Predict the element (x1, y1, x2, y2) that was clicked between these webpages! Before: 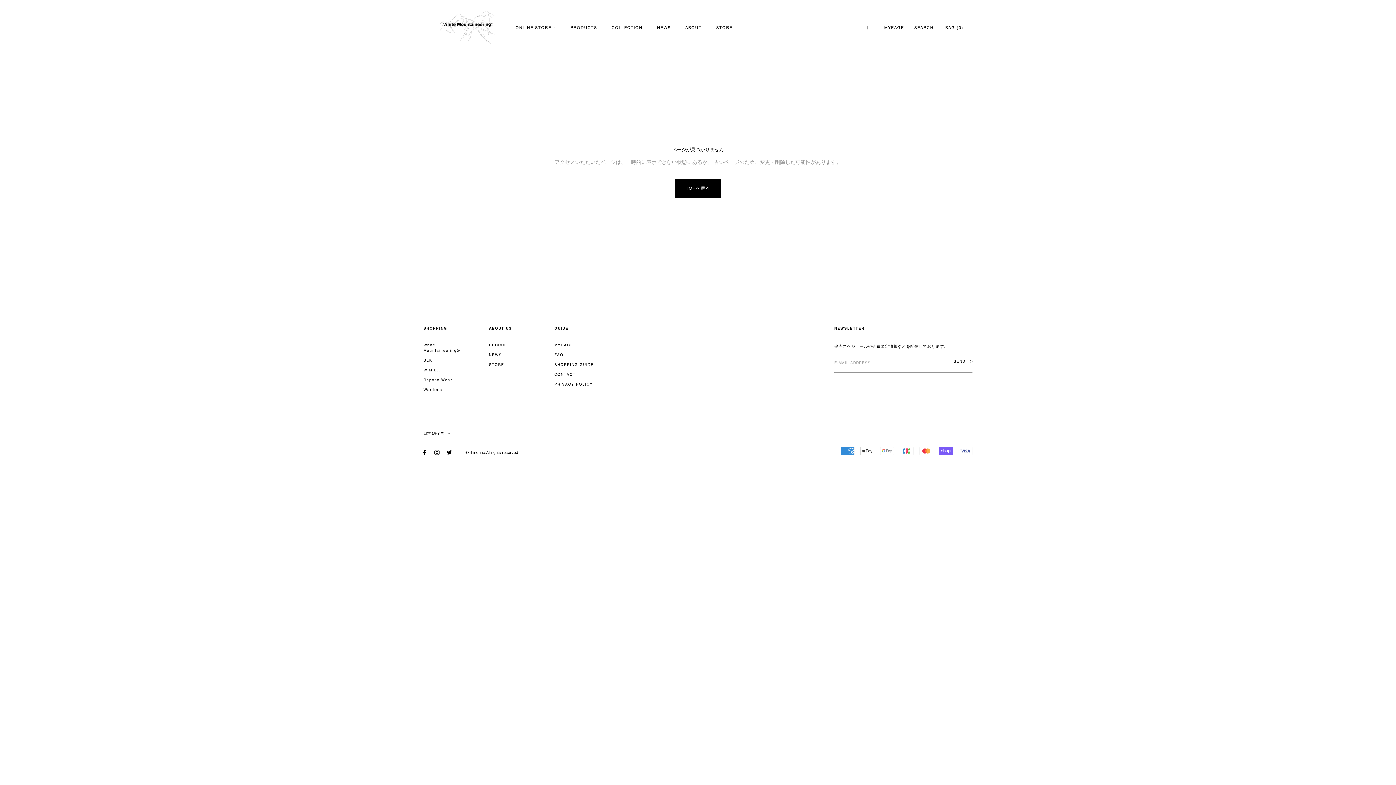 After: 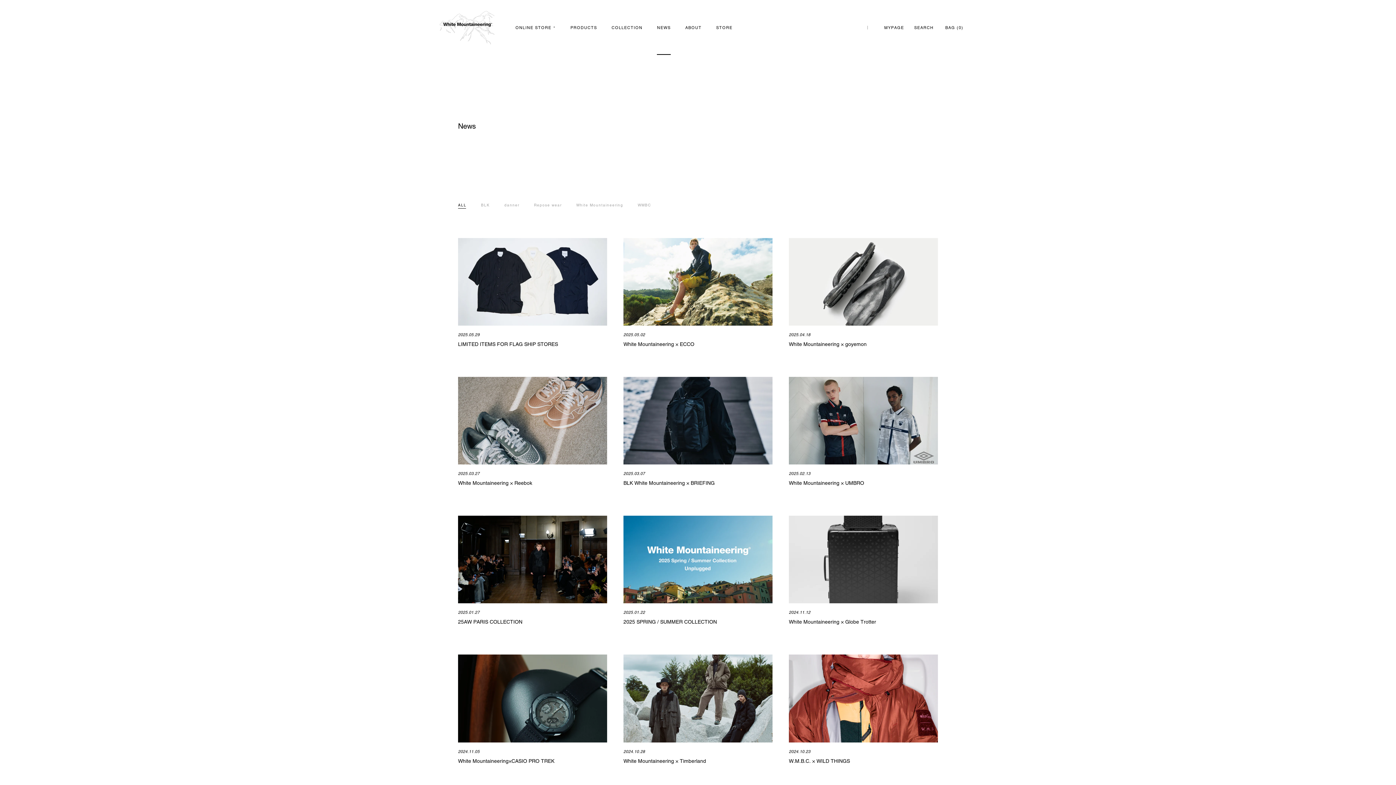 Action: label: NEWS bbox: (489, 352, 536, 357)